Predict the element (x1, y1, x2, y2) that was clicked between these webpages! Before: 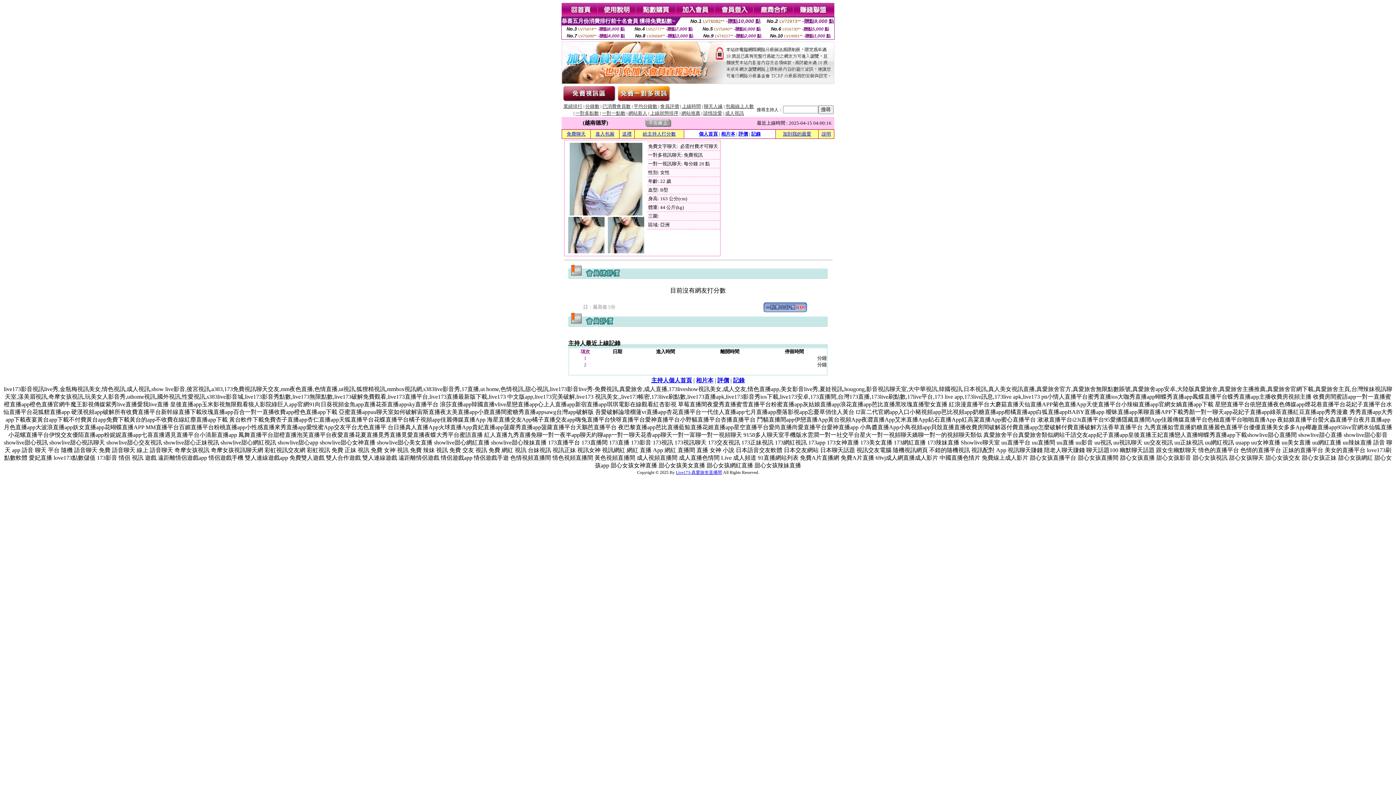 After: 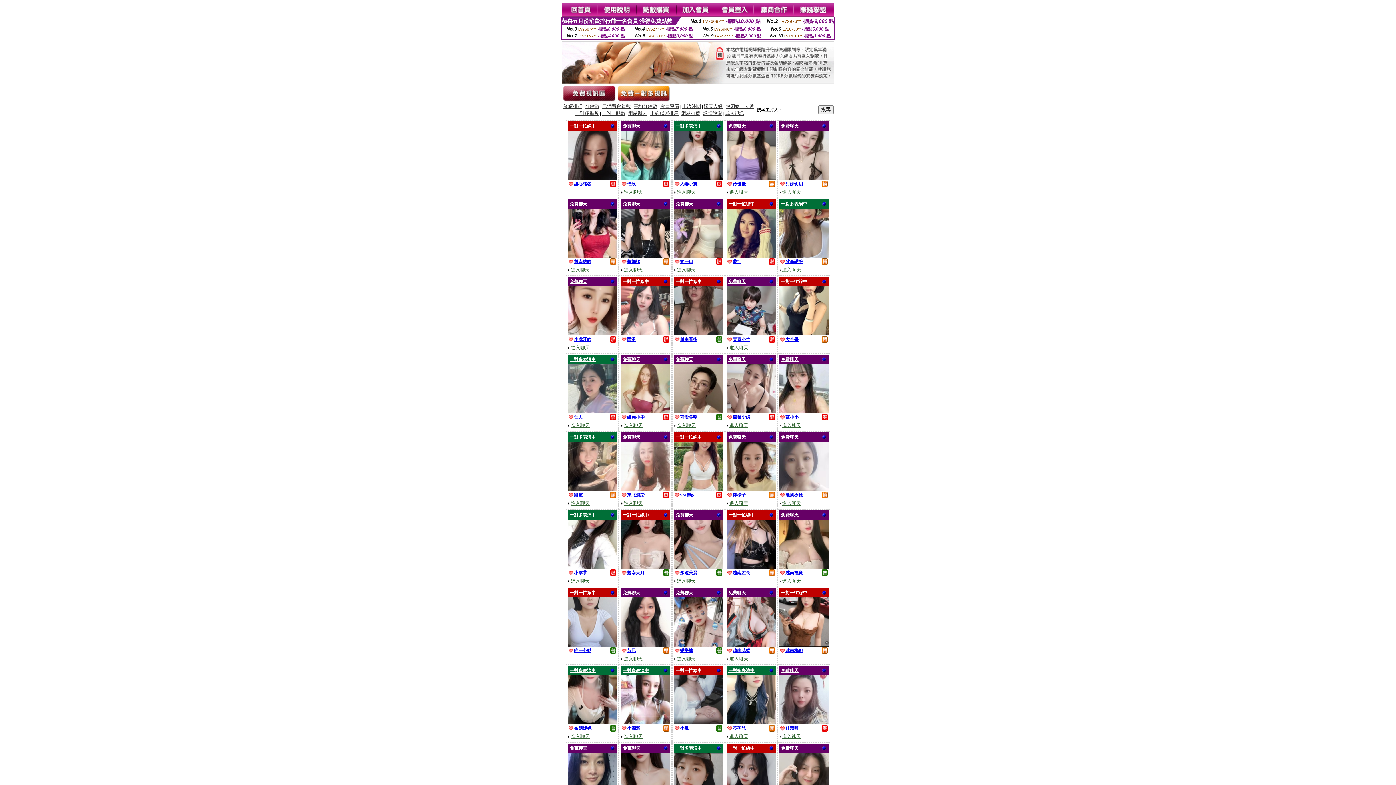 Action: label: 網站新人 bbox: (628, 110, 647, 116)